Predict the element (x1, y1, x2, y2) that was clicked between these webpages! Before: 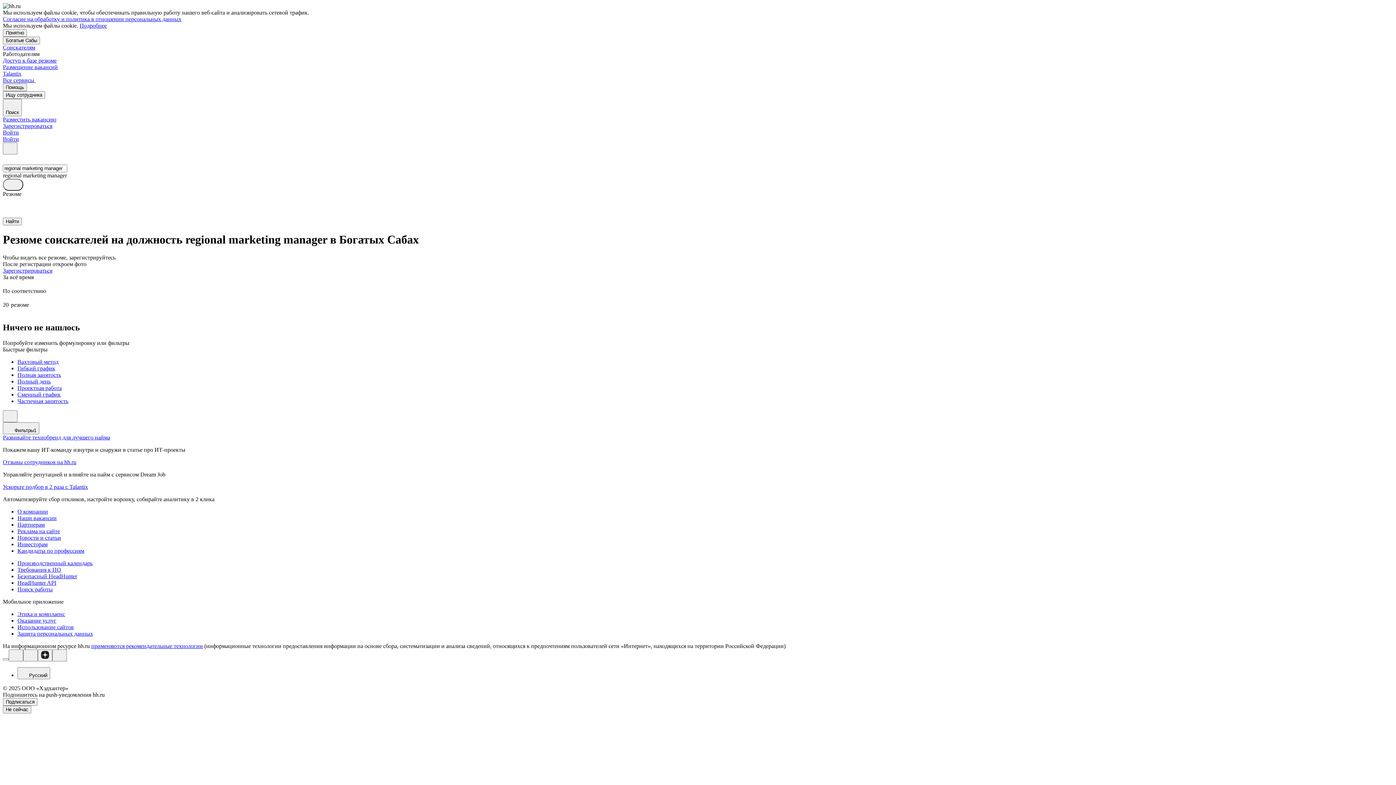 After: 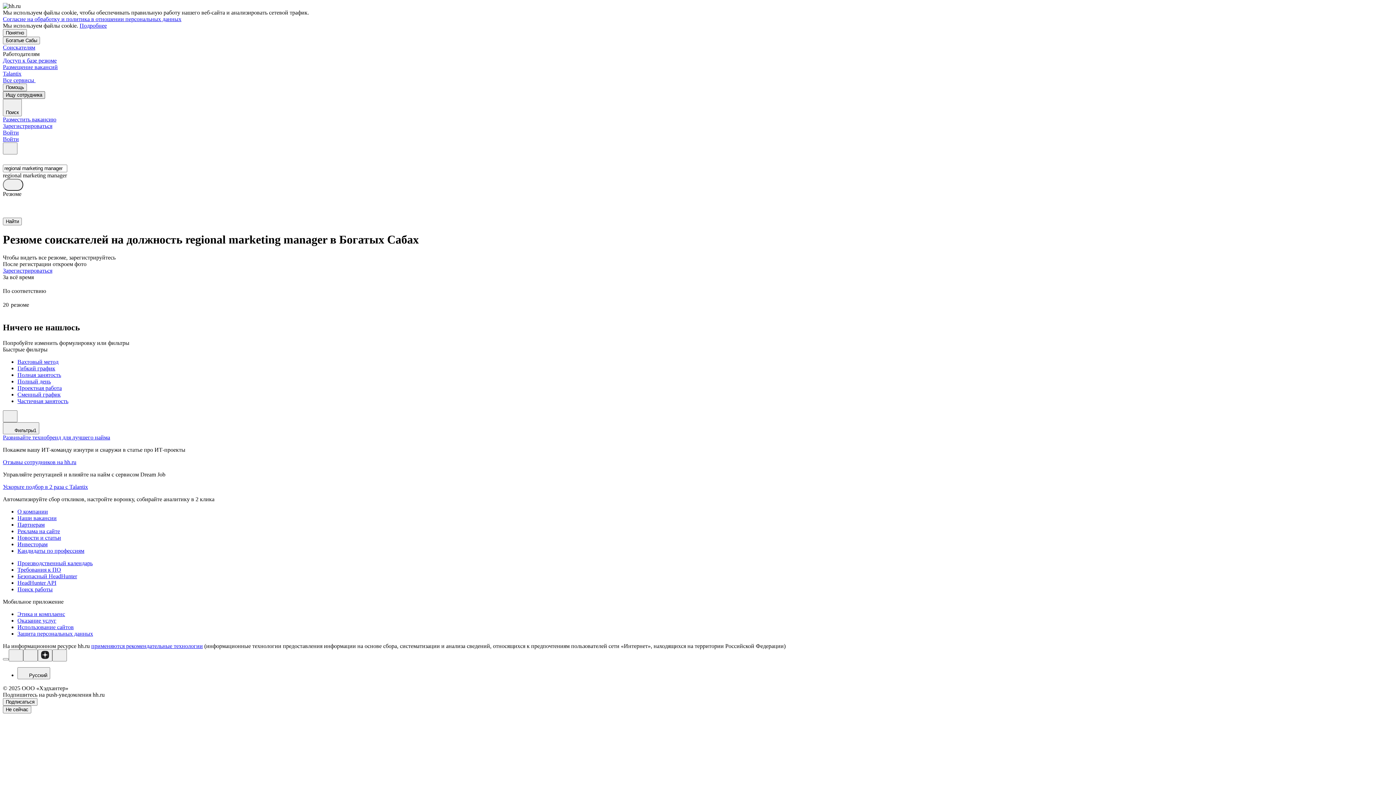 Action: label: Ищу сотрудника bbox: (2, 91, 45, 98)